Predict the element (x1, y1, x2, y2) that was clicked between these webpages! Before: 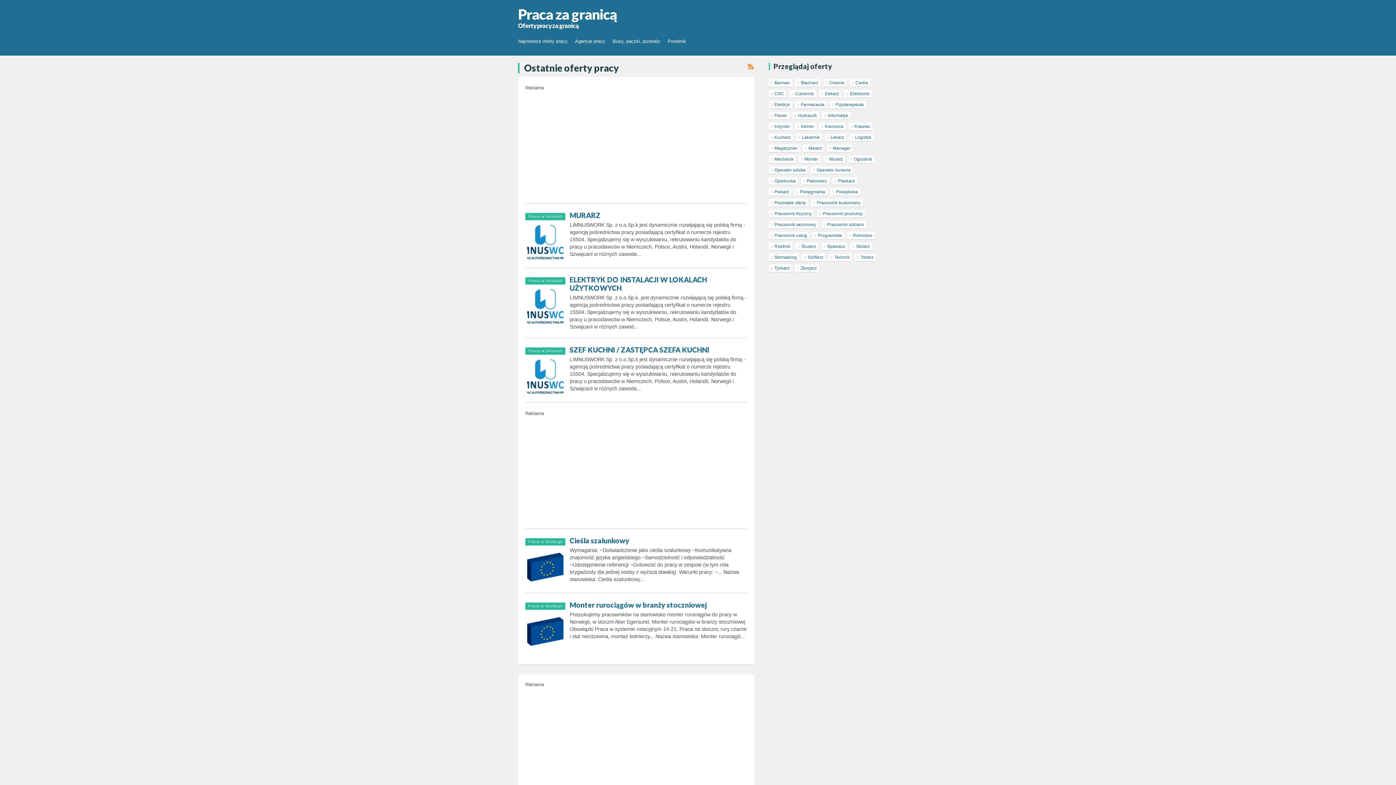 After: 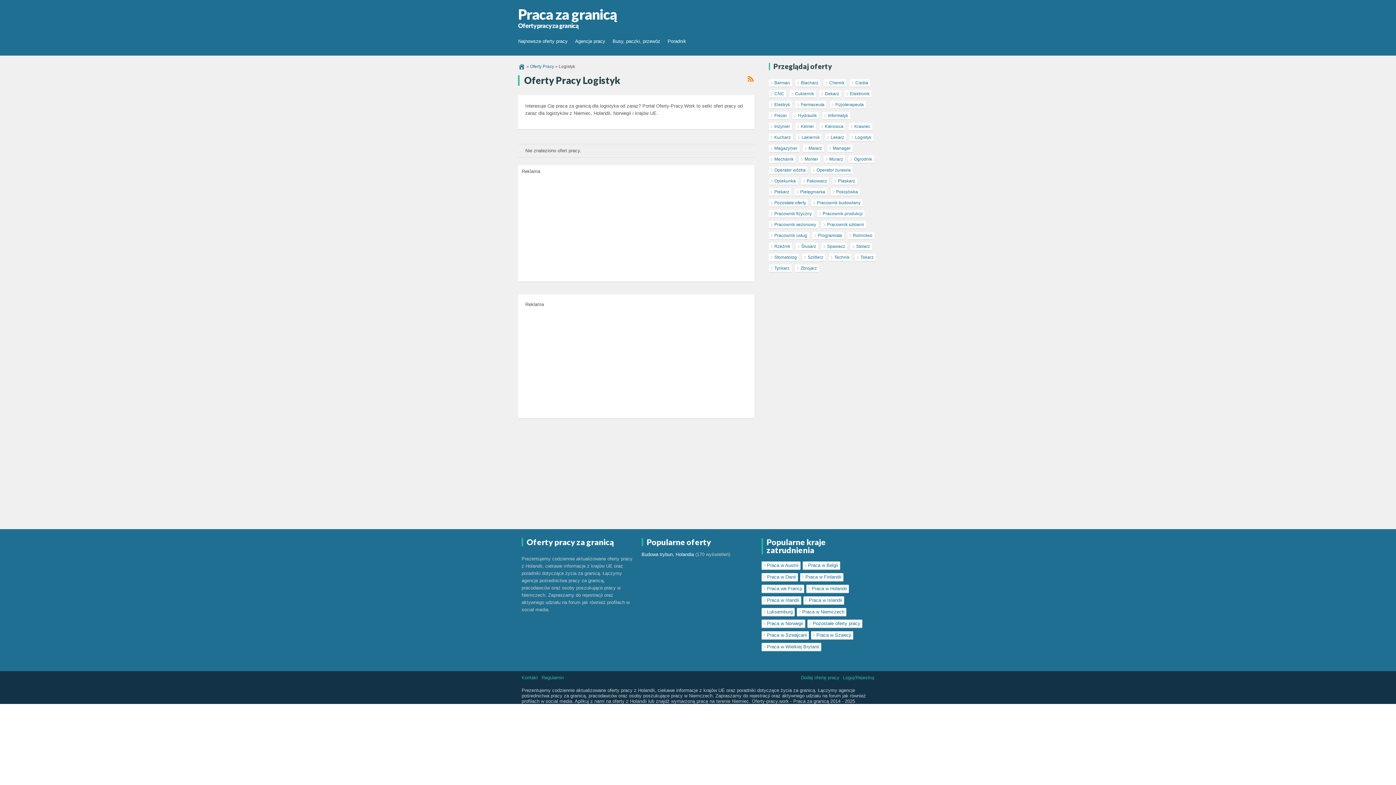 Action: label: Logistyk bbox: (849, 133, 873, 141)